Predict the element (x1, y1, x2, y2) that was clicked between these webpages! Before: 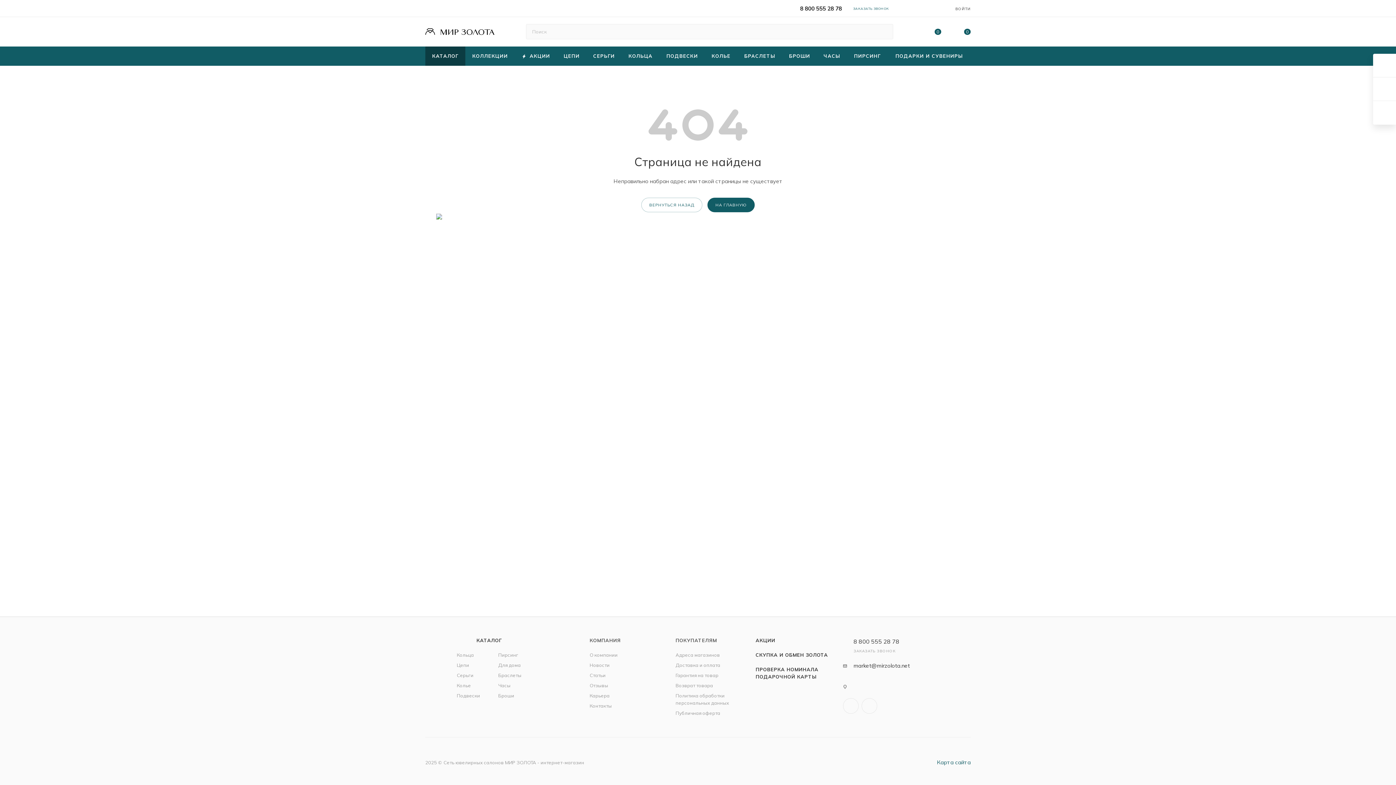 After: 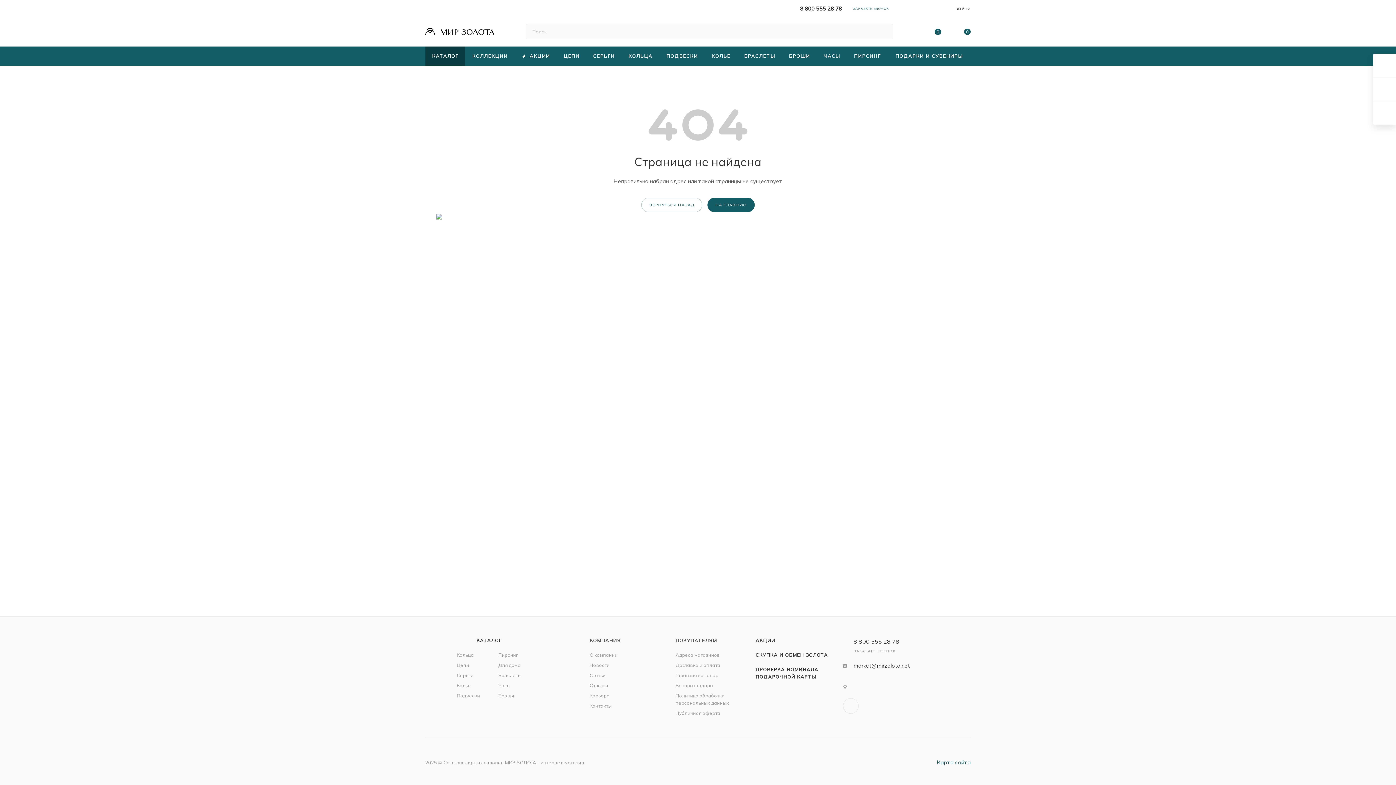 Action: bbox: (861, 698, 877, 714) label: Telegram